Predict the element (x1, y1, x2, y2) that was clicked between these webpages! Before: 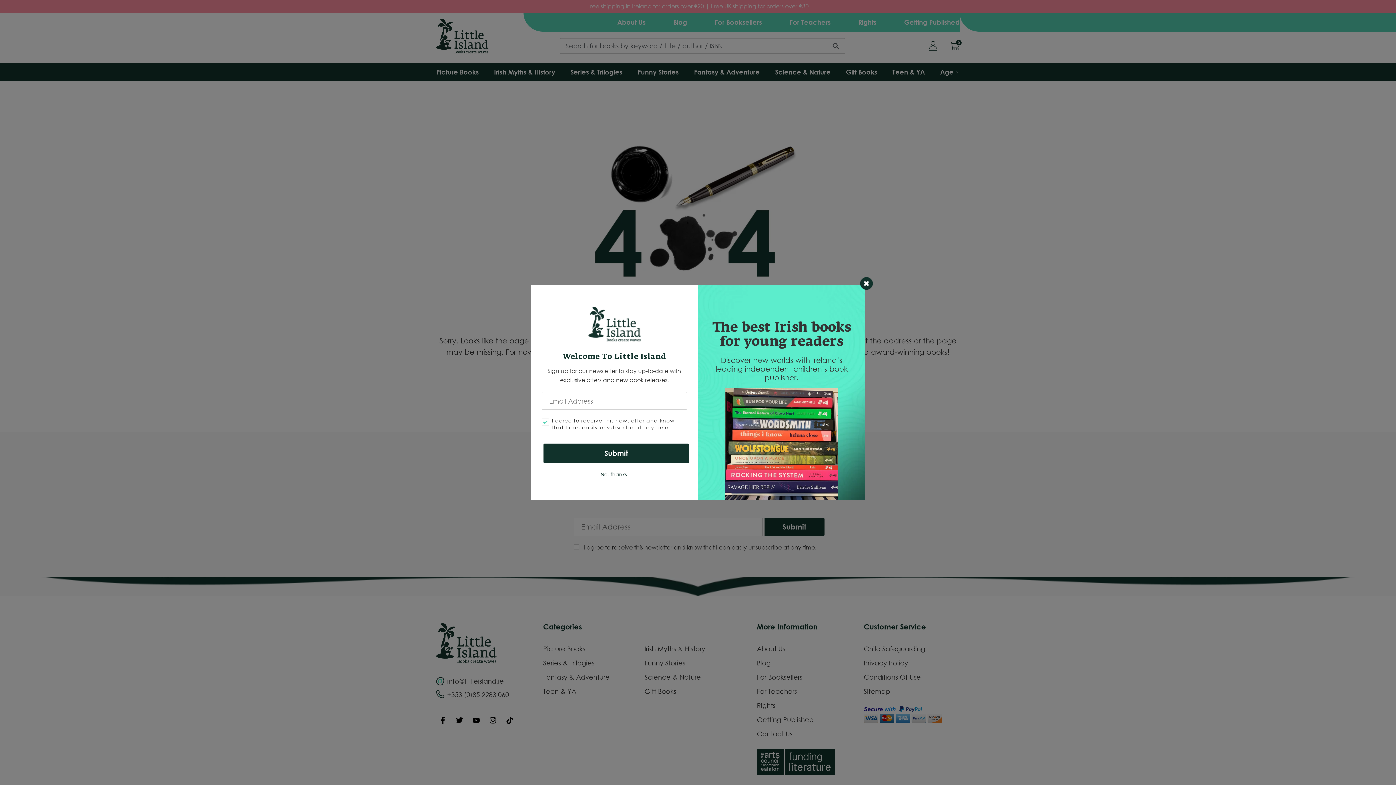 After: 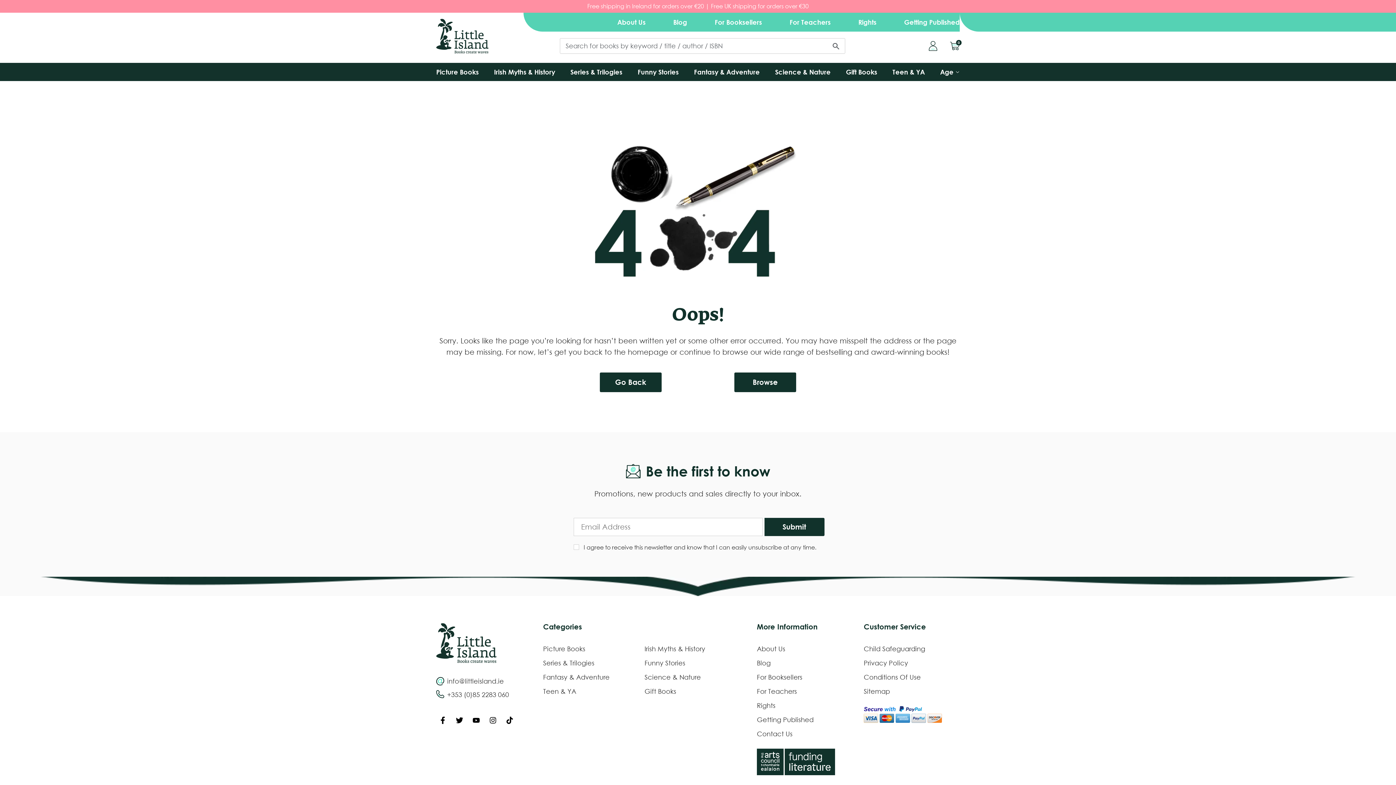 Action: bbox: (860, 277, 873, 290)